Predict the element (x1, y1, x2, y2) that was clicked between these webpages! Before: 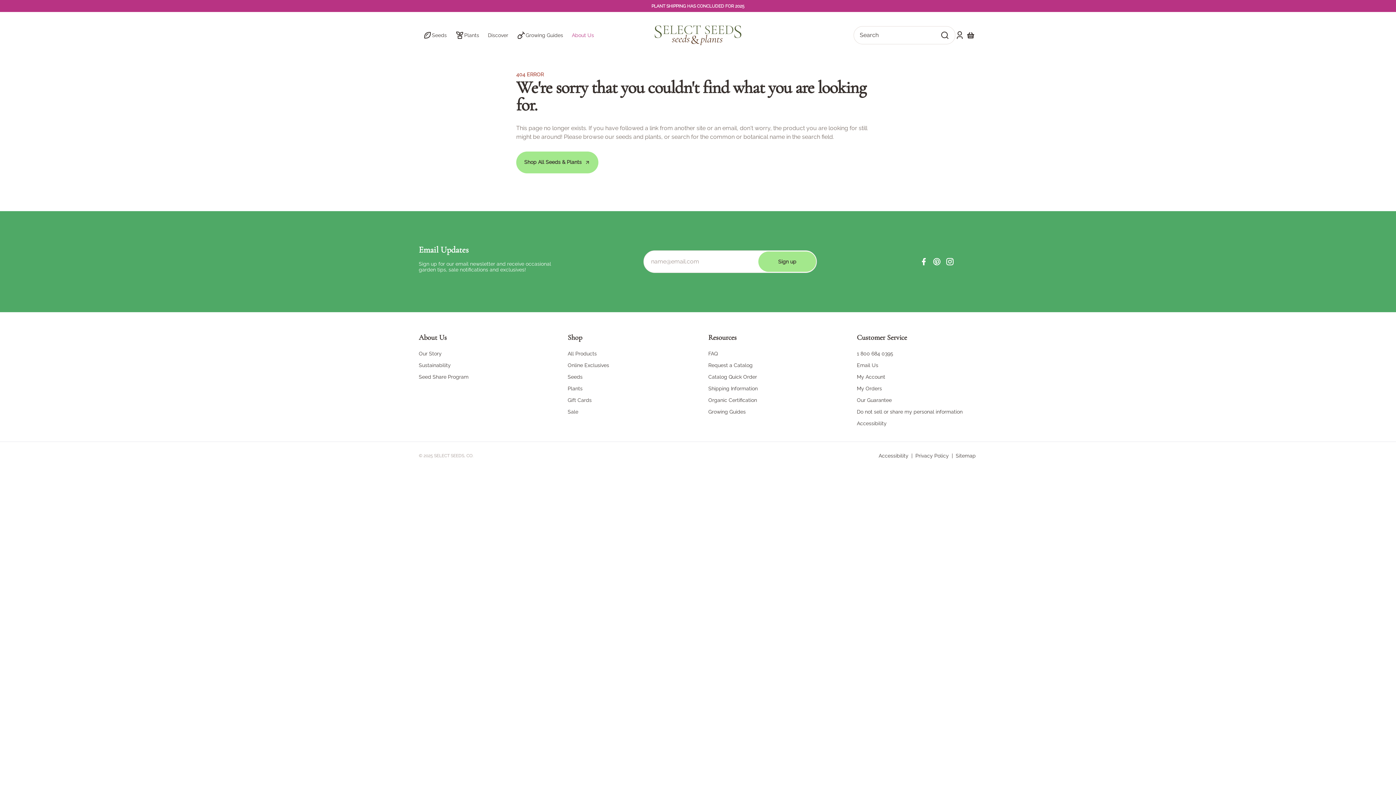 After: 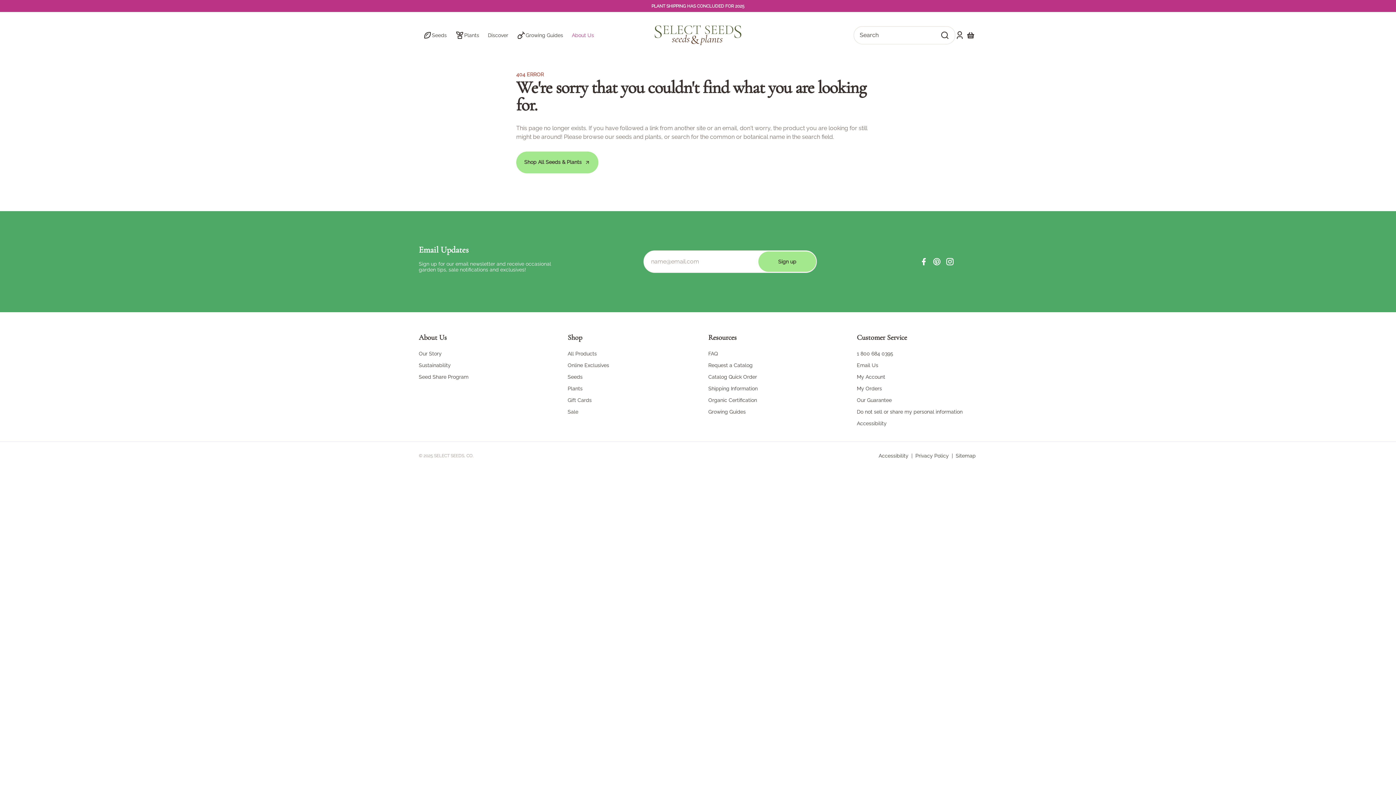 Action: label: 1 800 684 0395 bbox: (857, 350, 962, 357)